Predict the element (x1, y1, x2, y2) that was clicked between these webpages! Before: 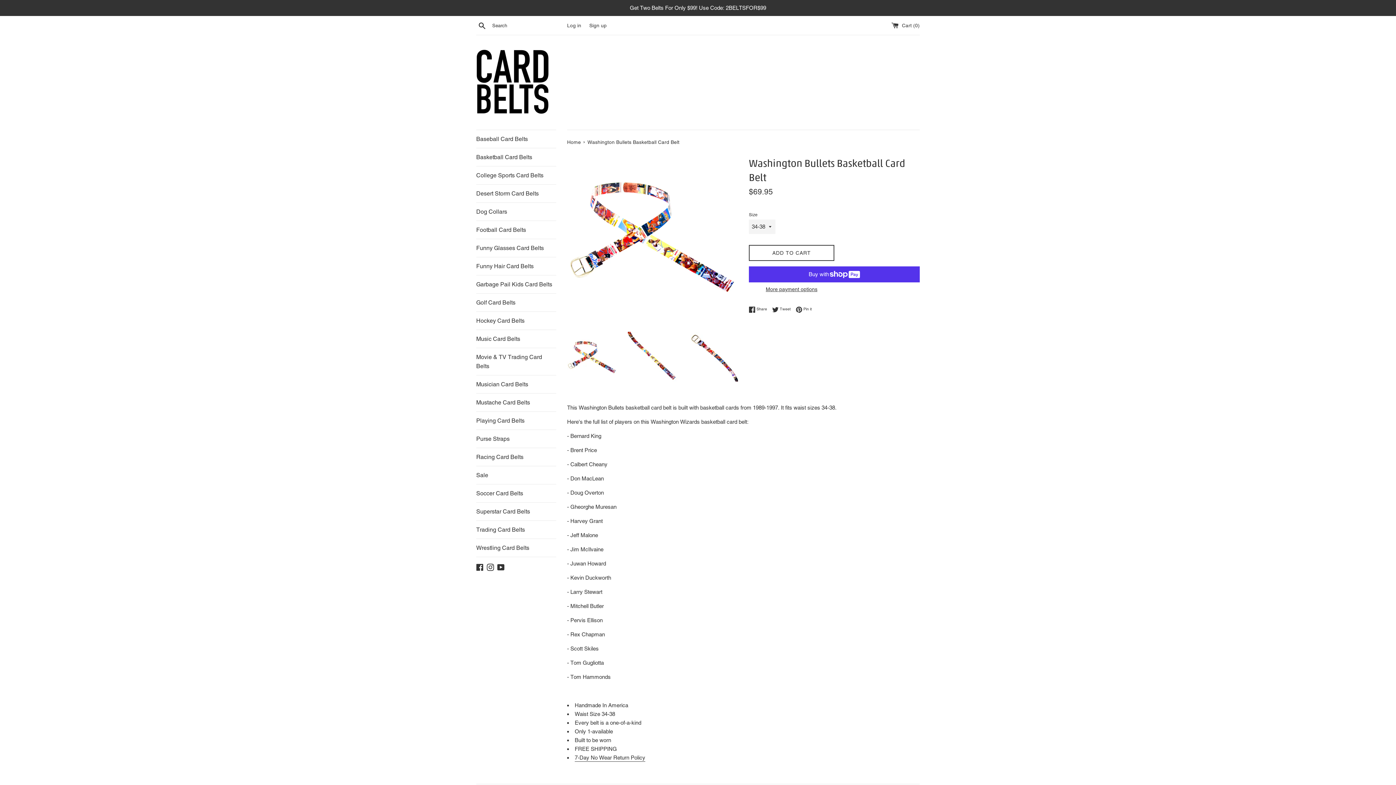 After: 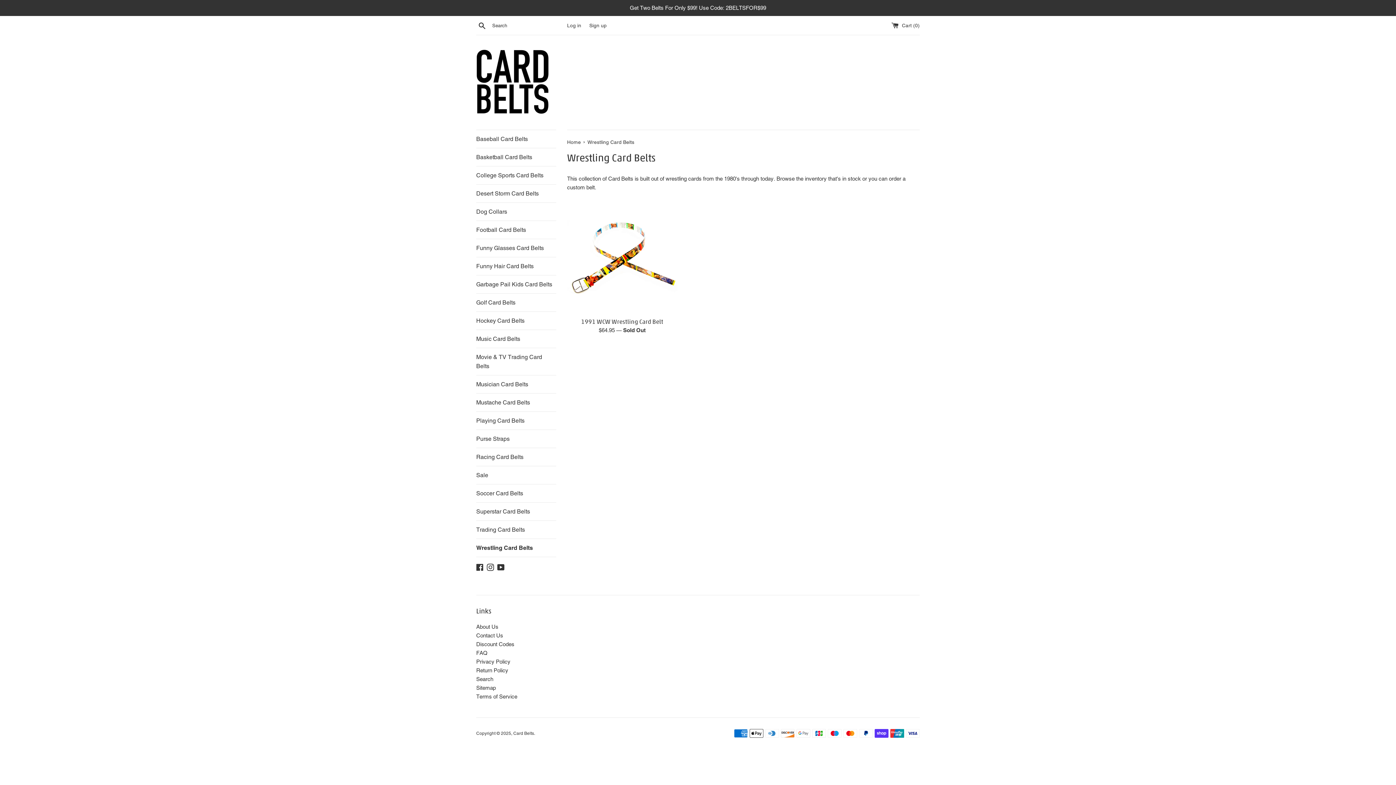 Action: bbox: (476, 539, 556, 557) label: Wrestling Card Belts